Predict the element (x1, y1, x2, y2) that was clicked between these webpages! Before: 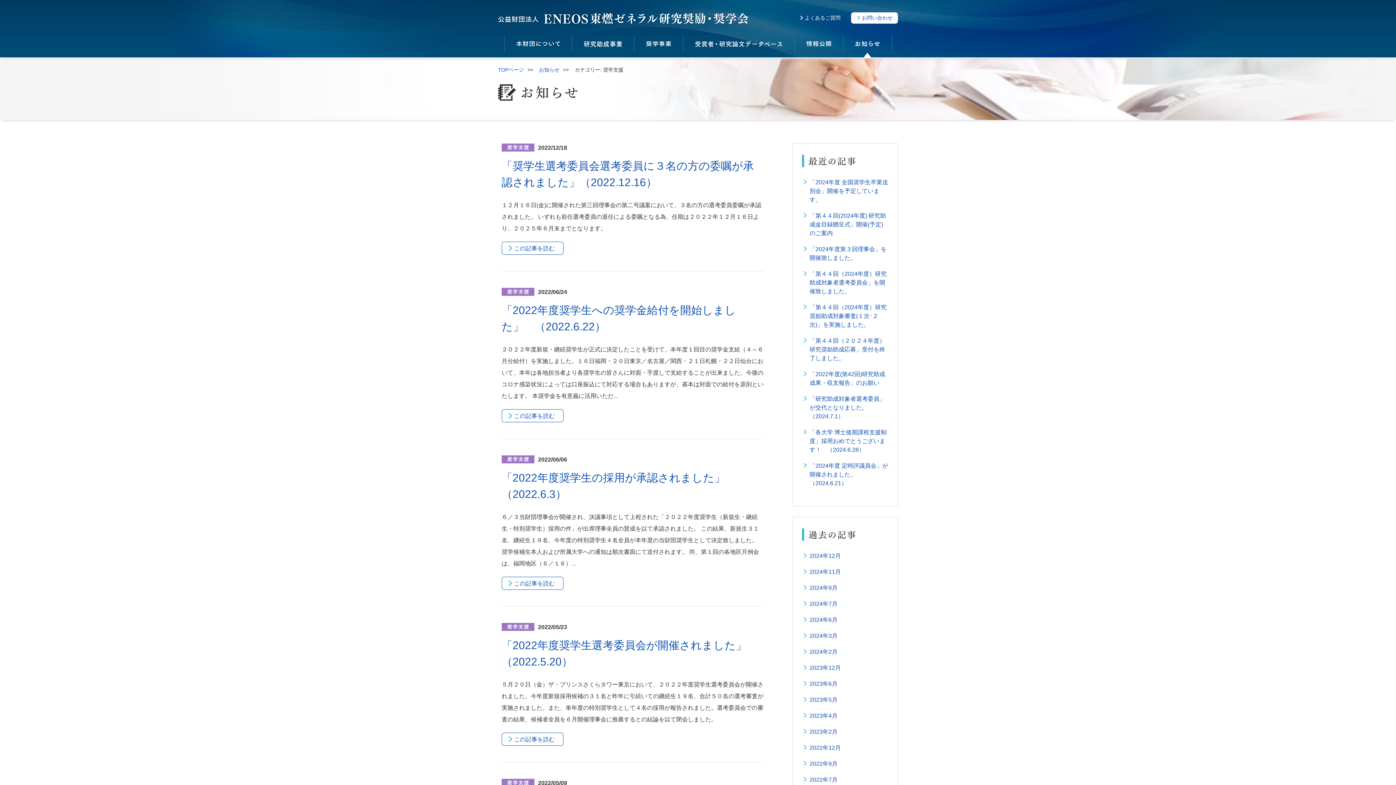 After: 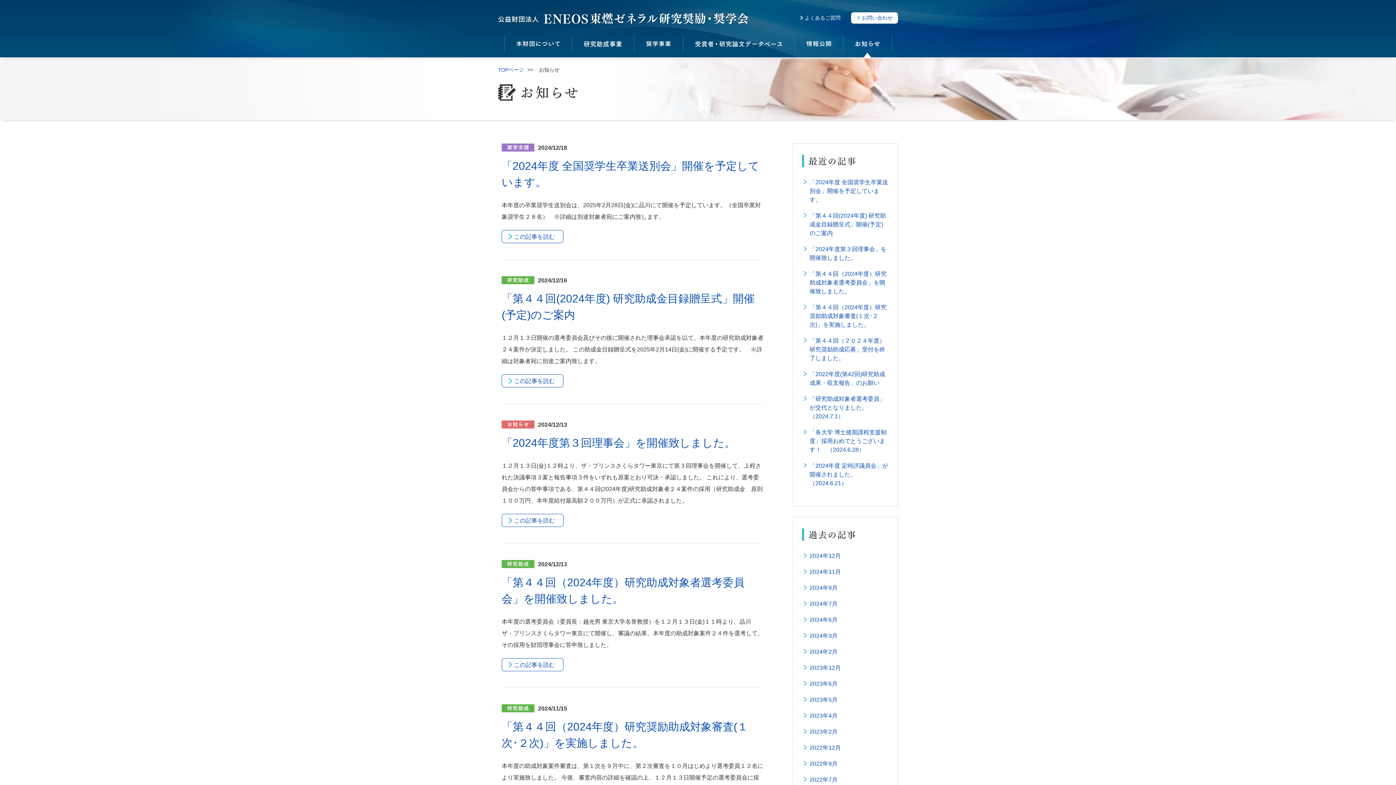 Action: bbox: (847, 35, 887, 51)